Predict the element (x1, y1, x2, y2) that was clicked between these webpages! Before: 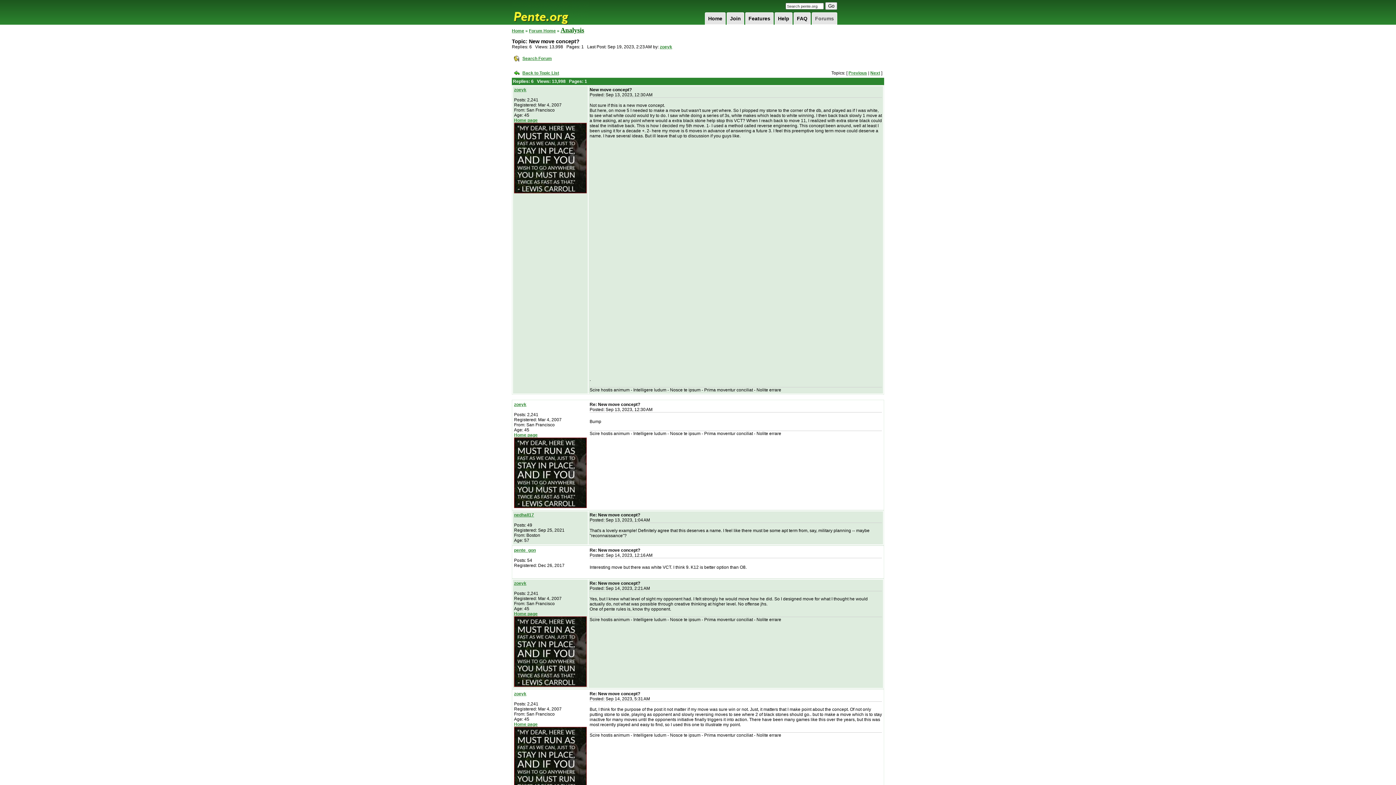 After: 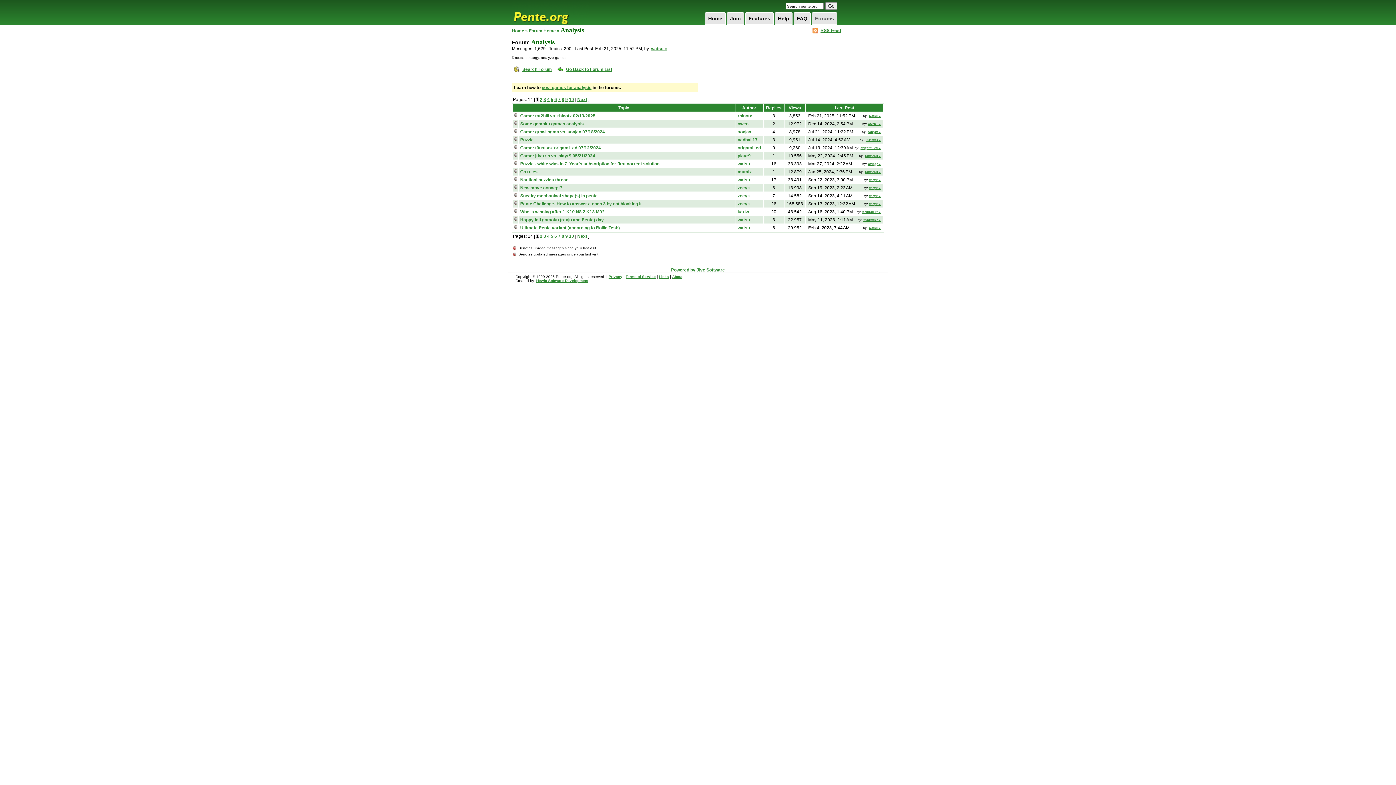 Action: bbox: (513, 72, 519, 77)